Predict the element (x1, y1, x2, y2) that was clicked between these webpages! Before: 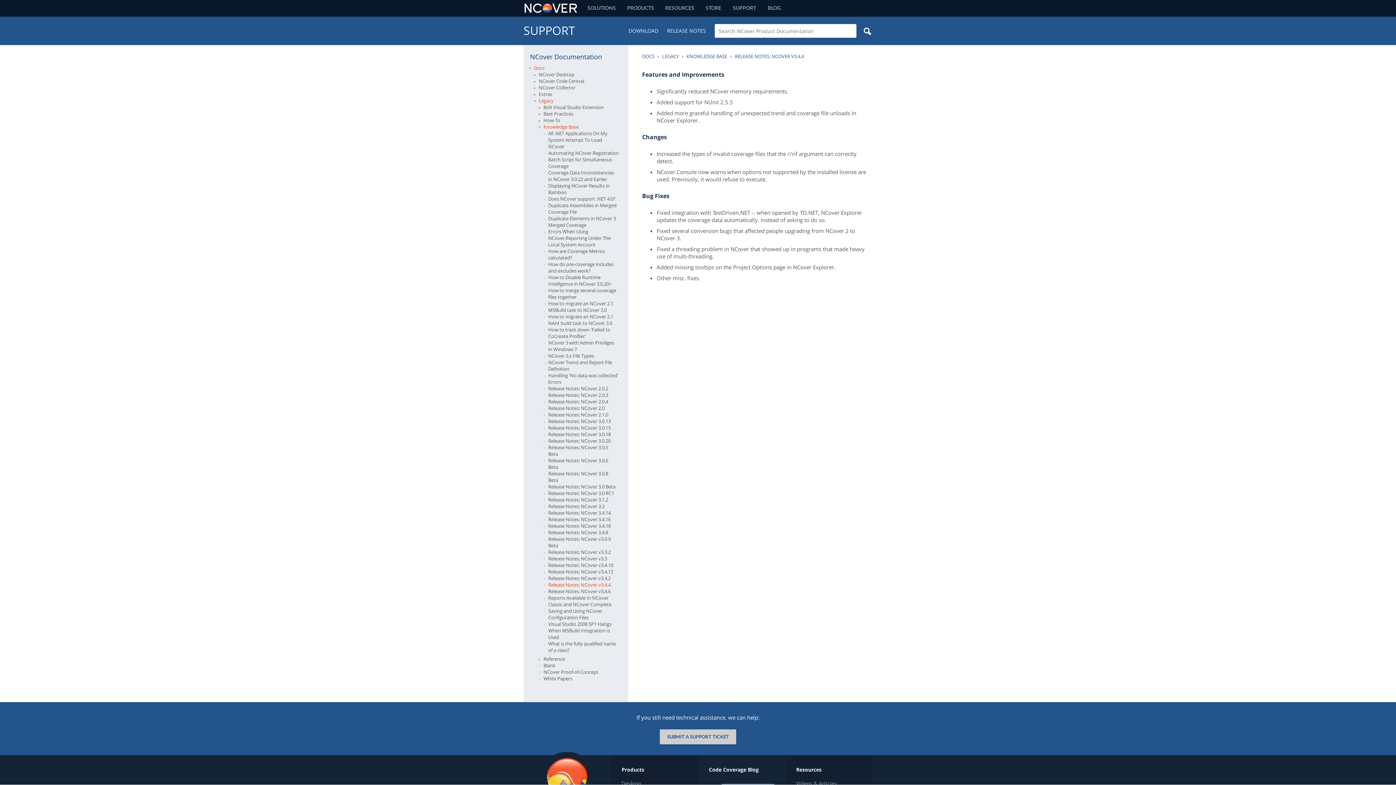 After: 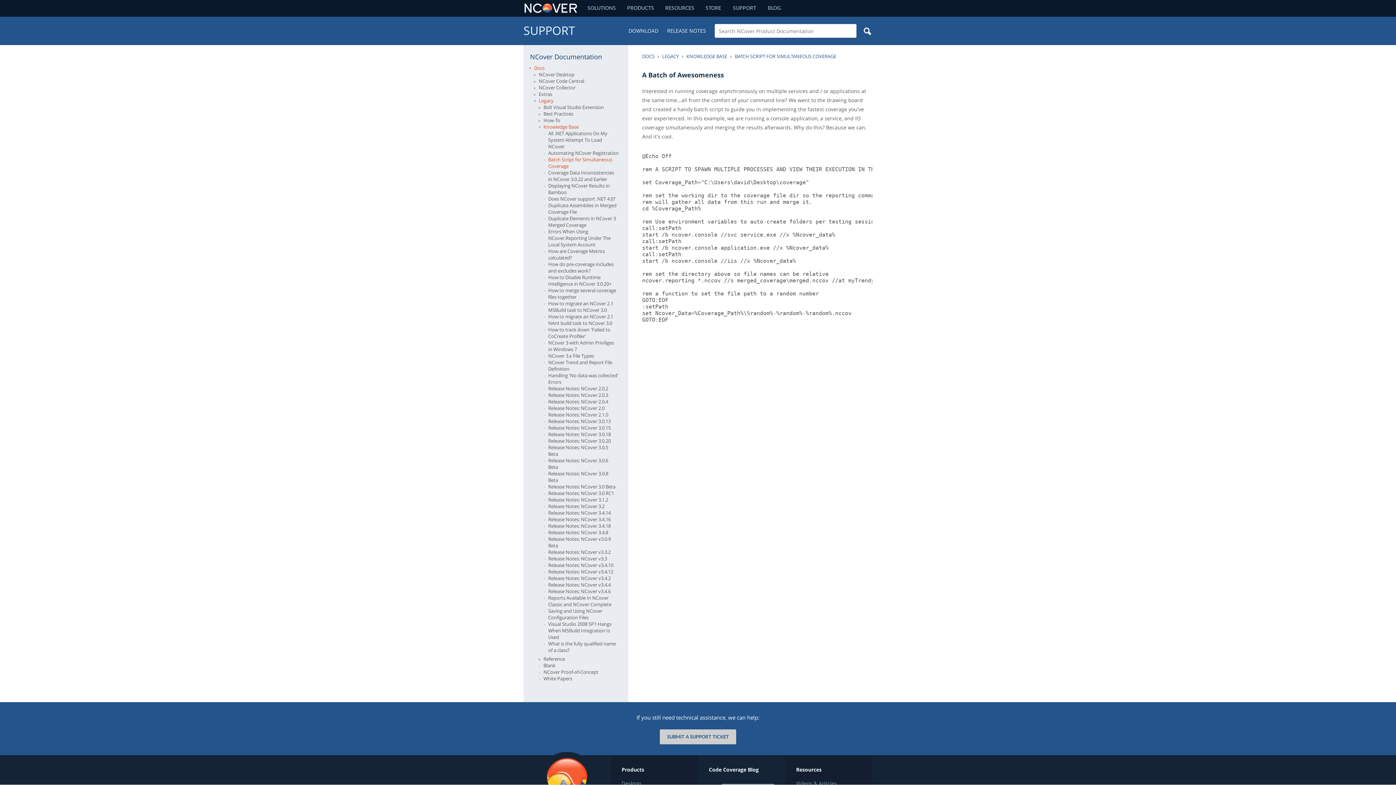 Action: bbox: (548, 156, 618, 169) label: Batch Script for Simultaneous Coverage